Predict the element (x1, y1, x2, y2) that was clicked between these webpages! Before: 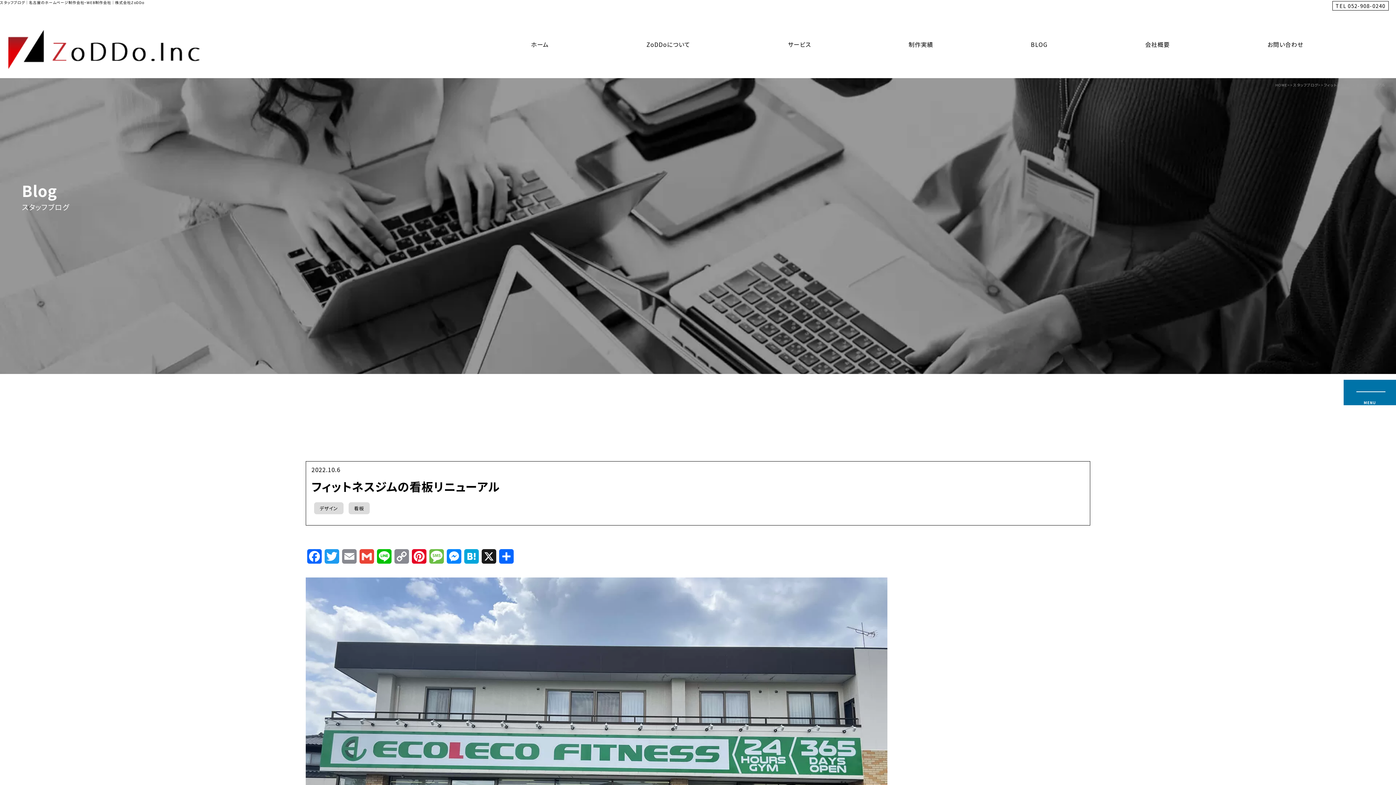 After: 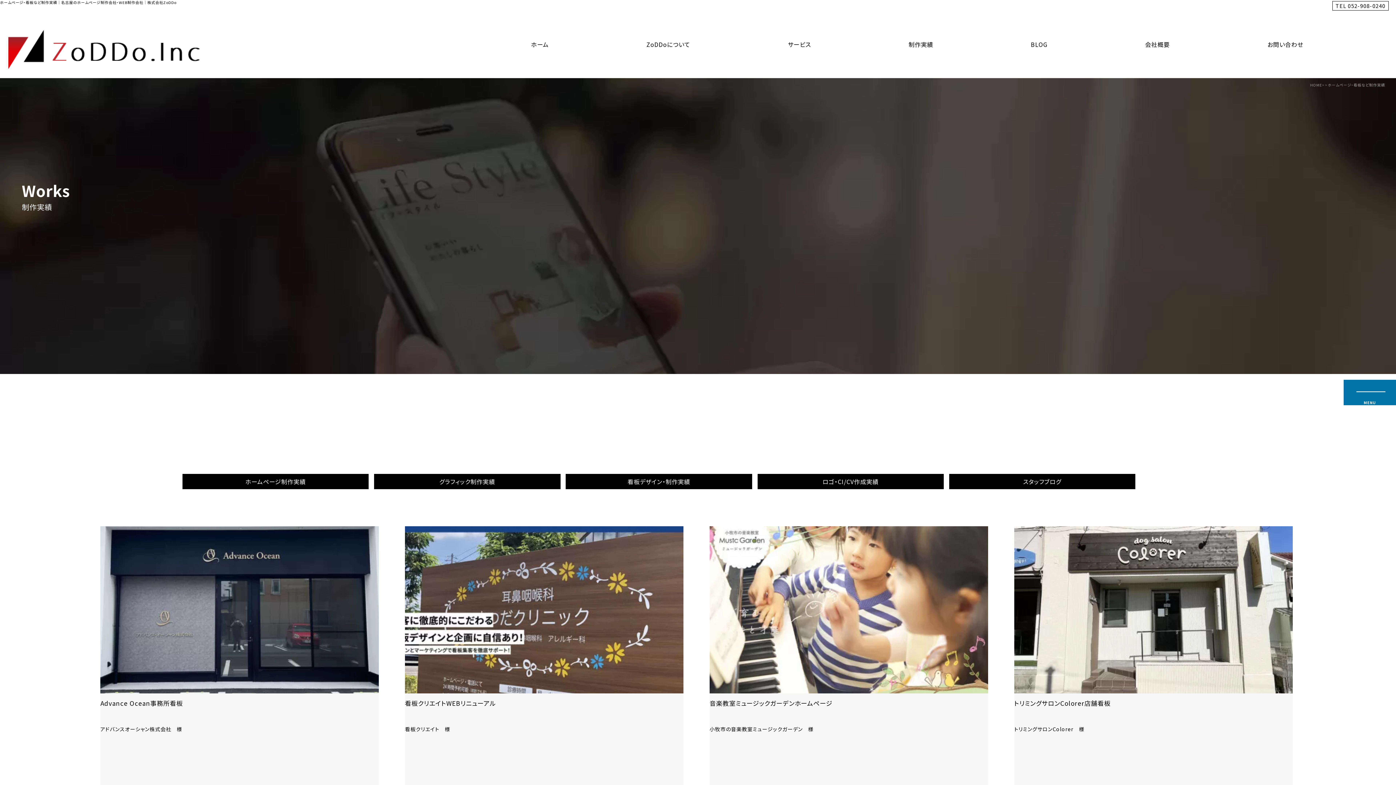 Action: bbox: (908, 39, 933, 48) label: 制作実績